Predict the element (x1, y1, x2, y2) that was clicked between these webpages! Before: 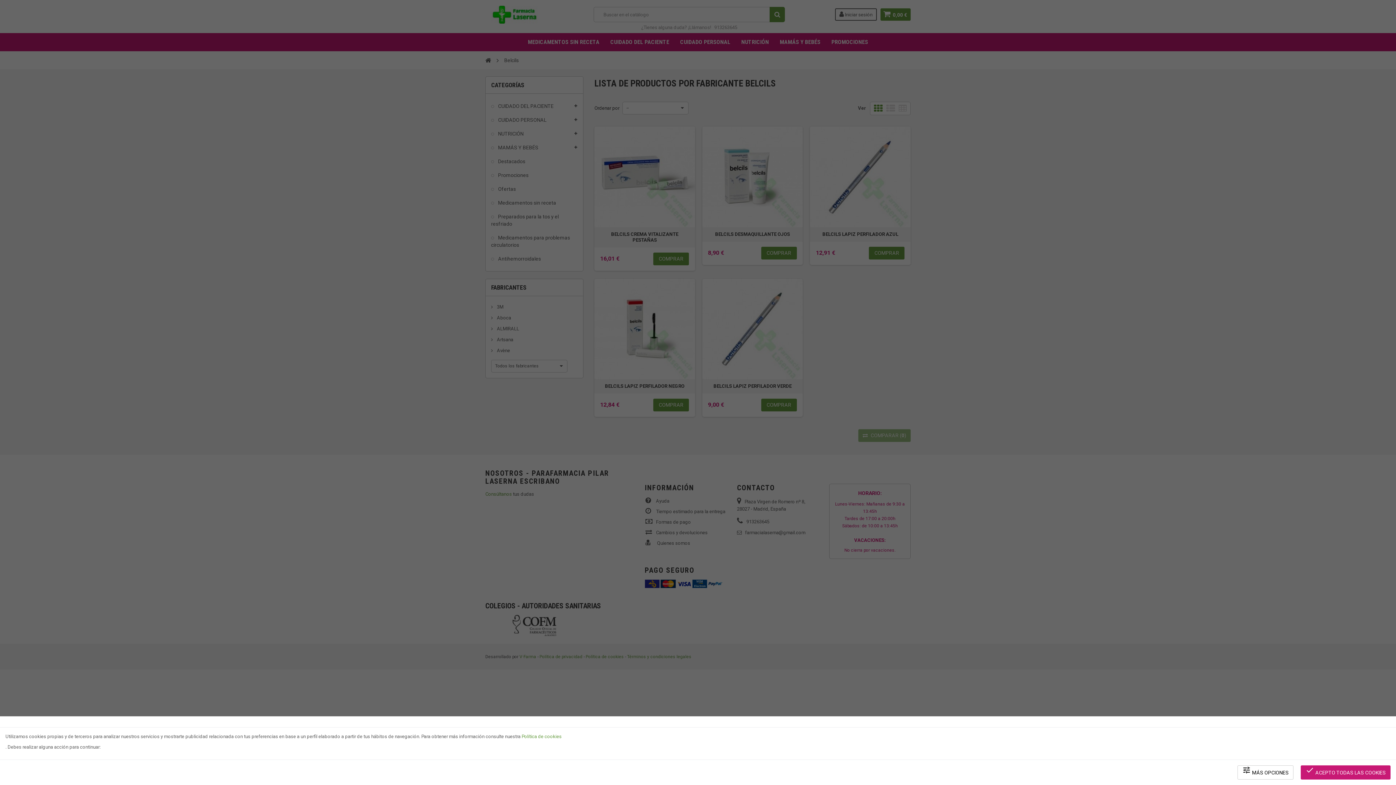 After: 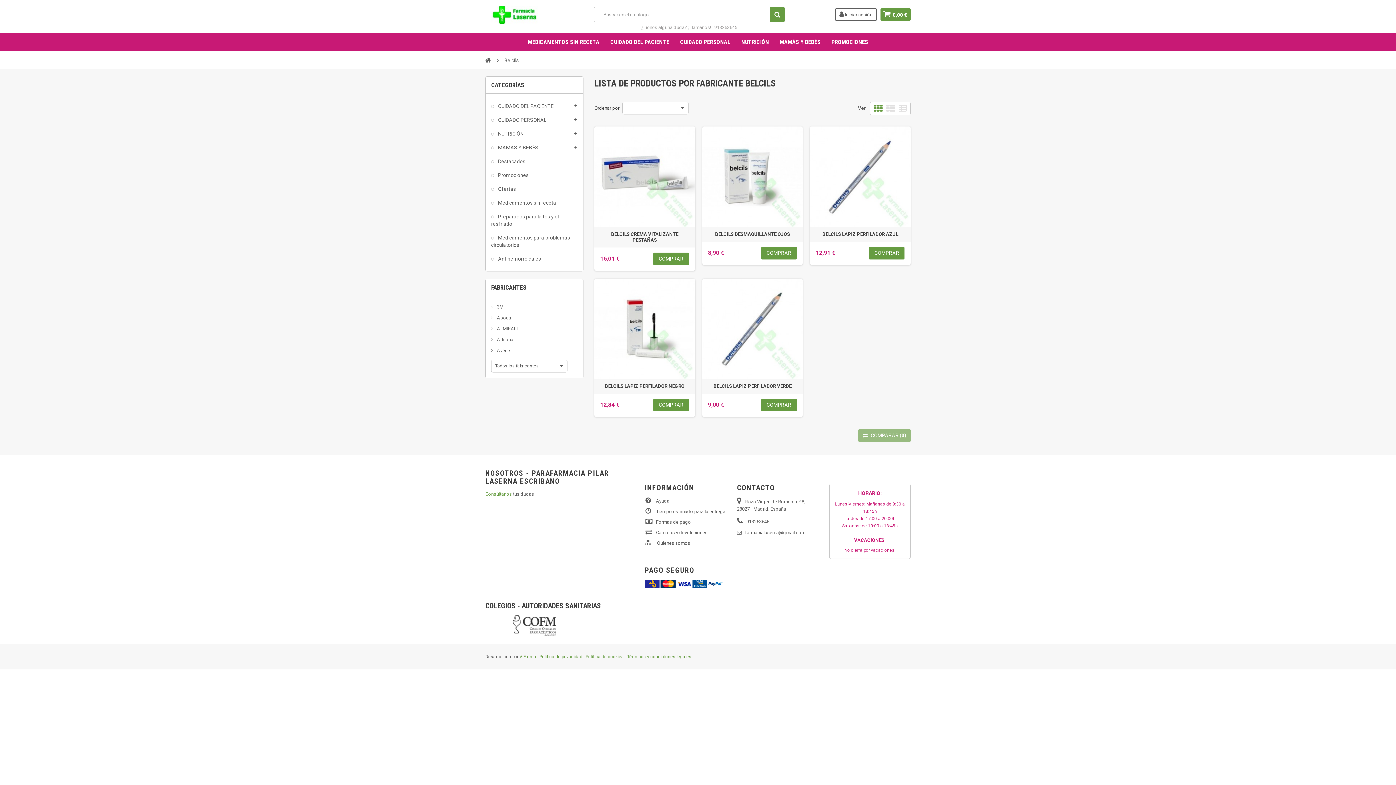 Action: bbox: (1301, 765, 1390, 780) label: done ACEPTO TODAS LAS COOKIES